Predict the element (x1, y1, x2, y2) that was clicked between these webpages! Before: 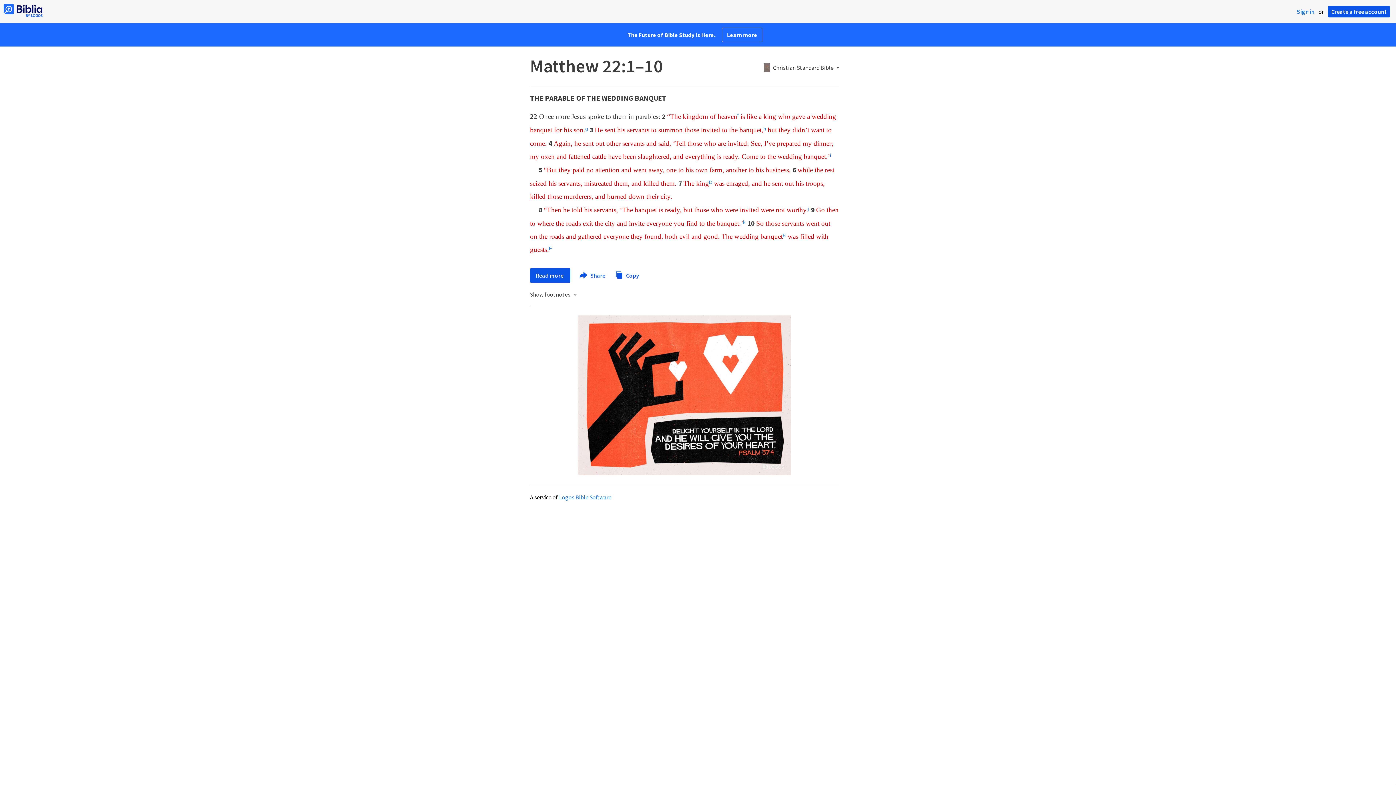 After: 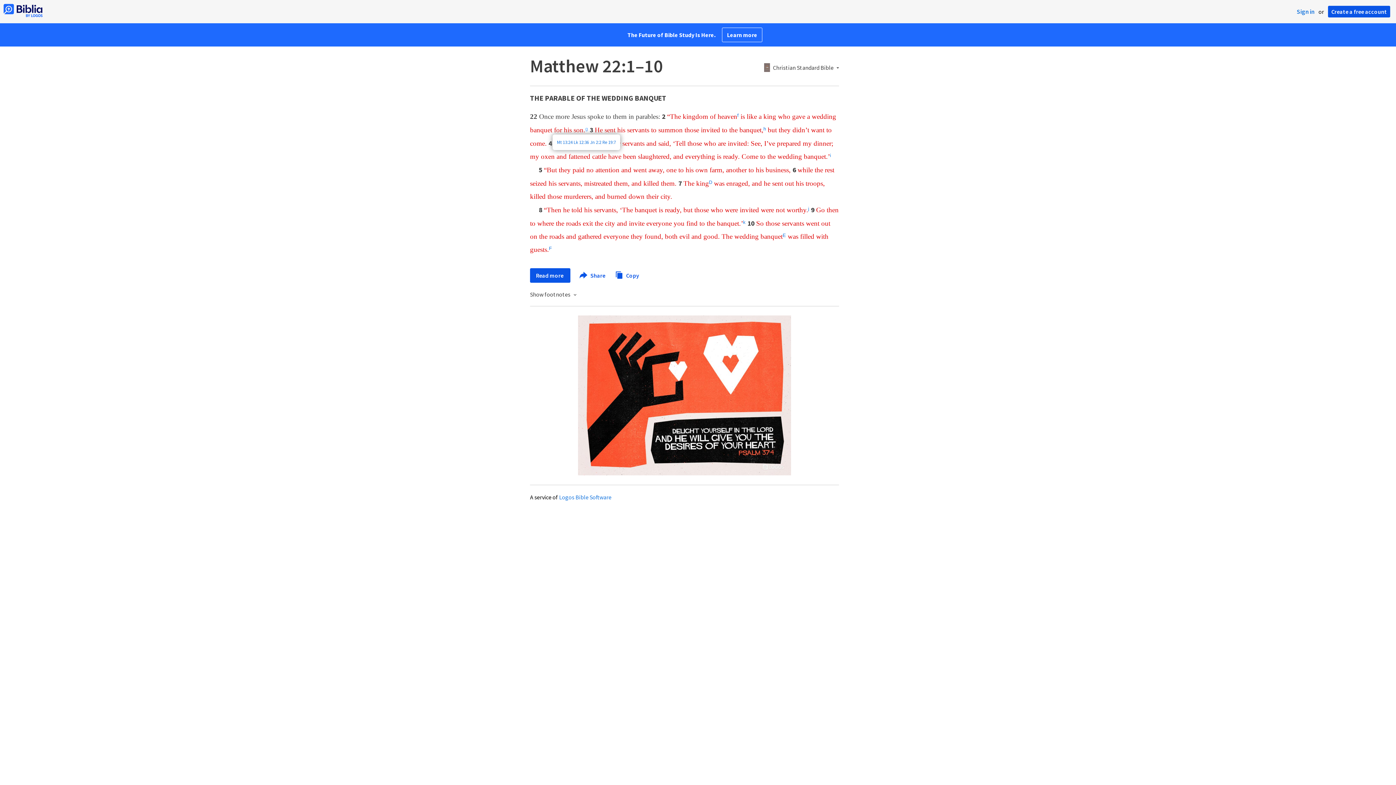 Action: label: g bbox: (585, 128, 588, 133)